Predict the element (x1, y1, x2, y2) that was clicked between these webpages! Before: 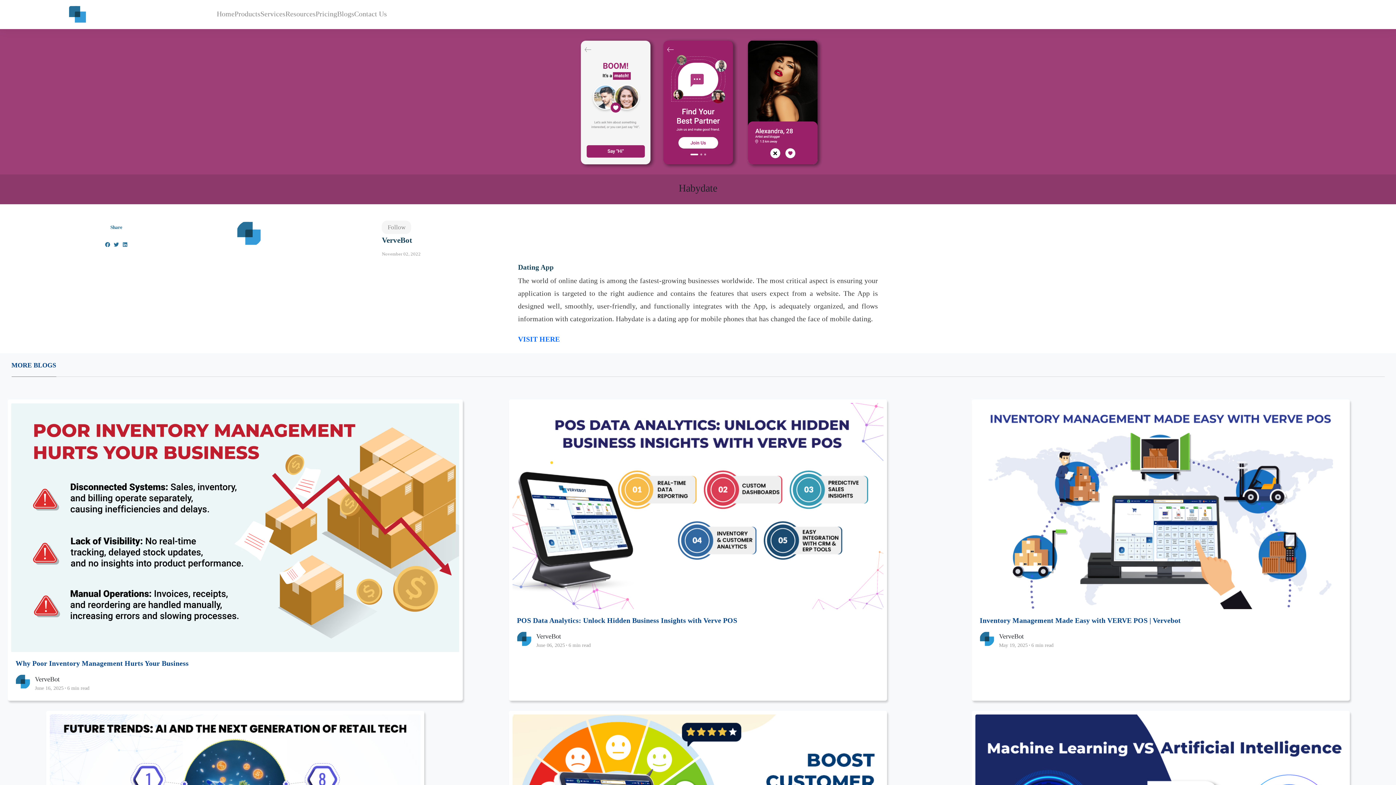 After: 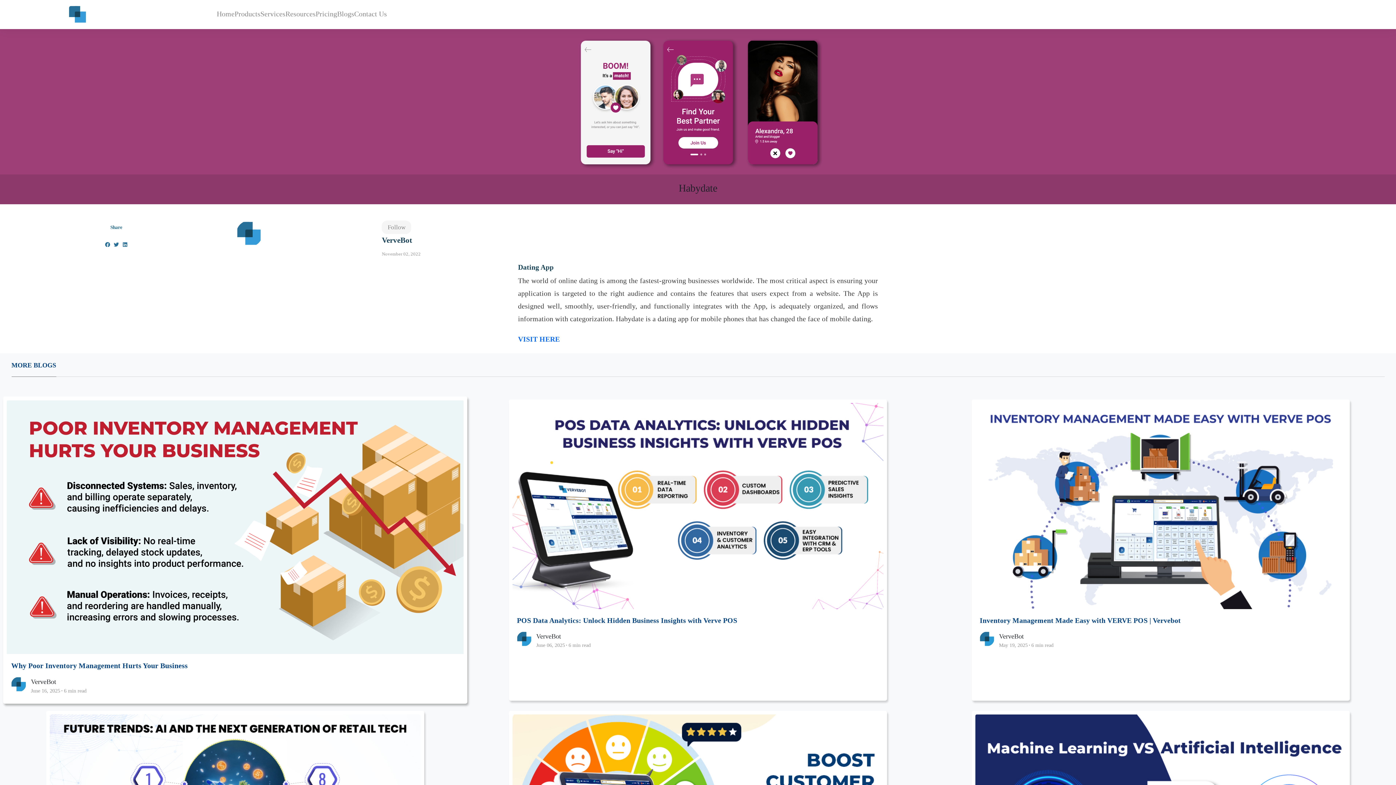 Action: bbox: (34, 675, 59, 683) label: VerveBot